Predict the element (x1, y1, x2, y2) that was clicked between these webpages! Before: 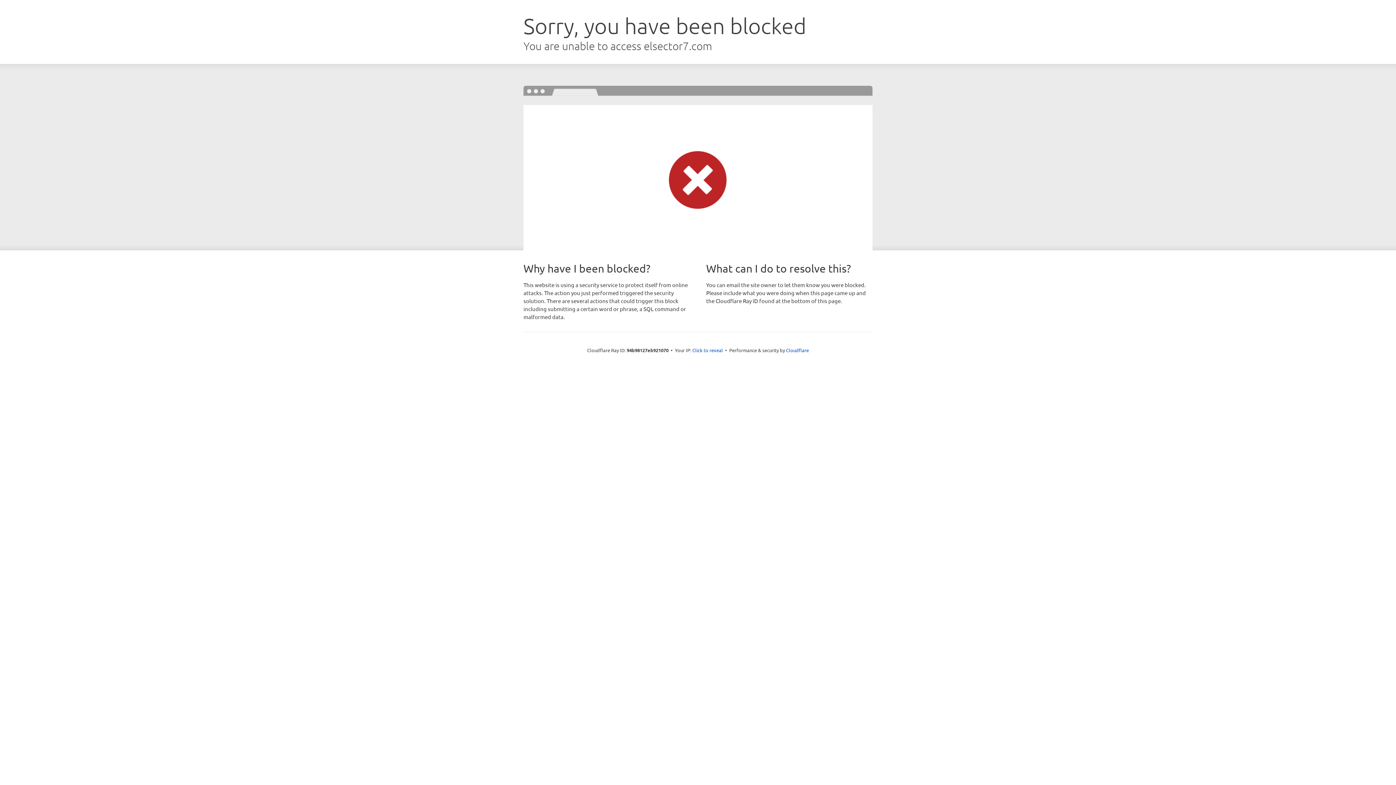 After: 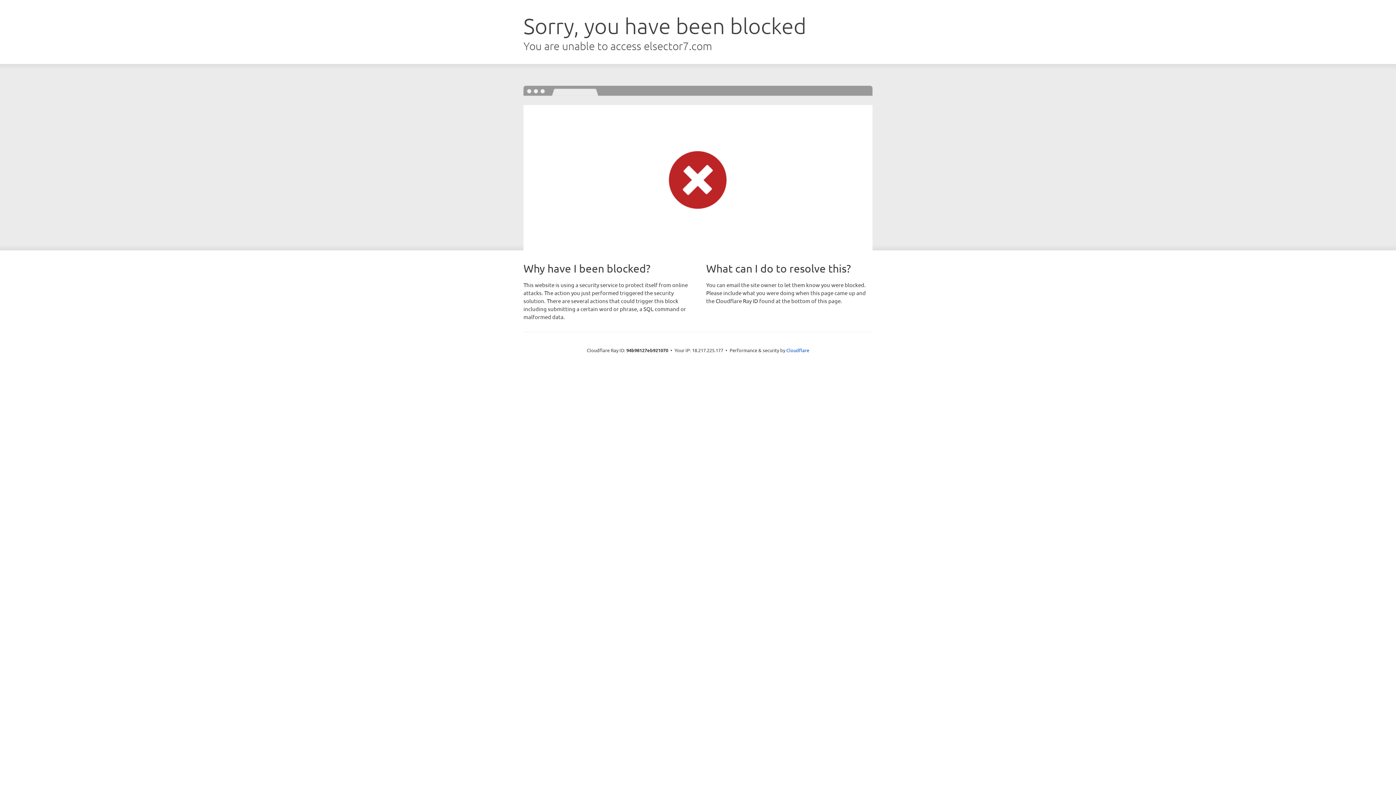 Action: label: Click to reveal bbox: (692, 346, 723, 353)